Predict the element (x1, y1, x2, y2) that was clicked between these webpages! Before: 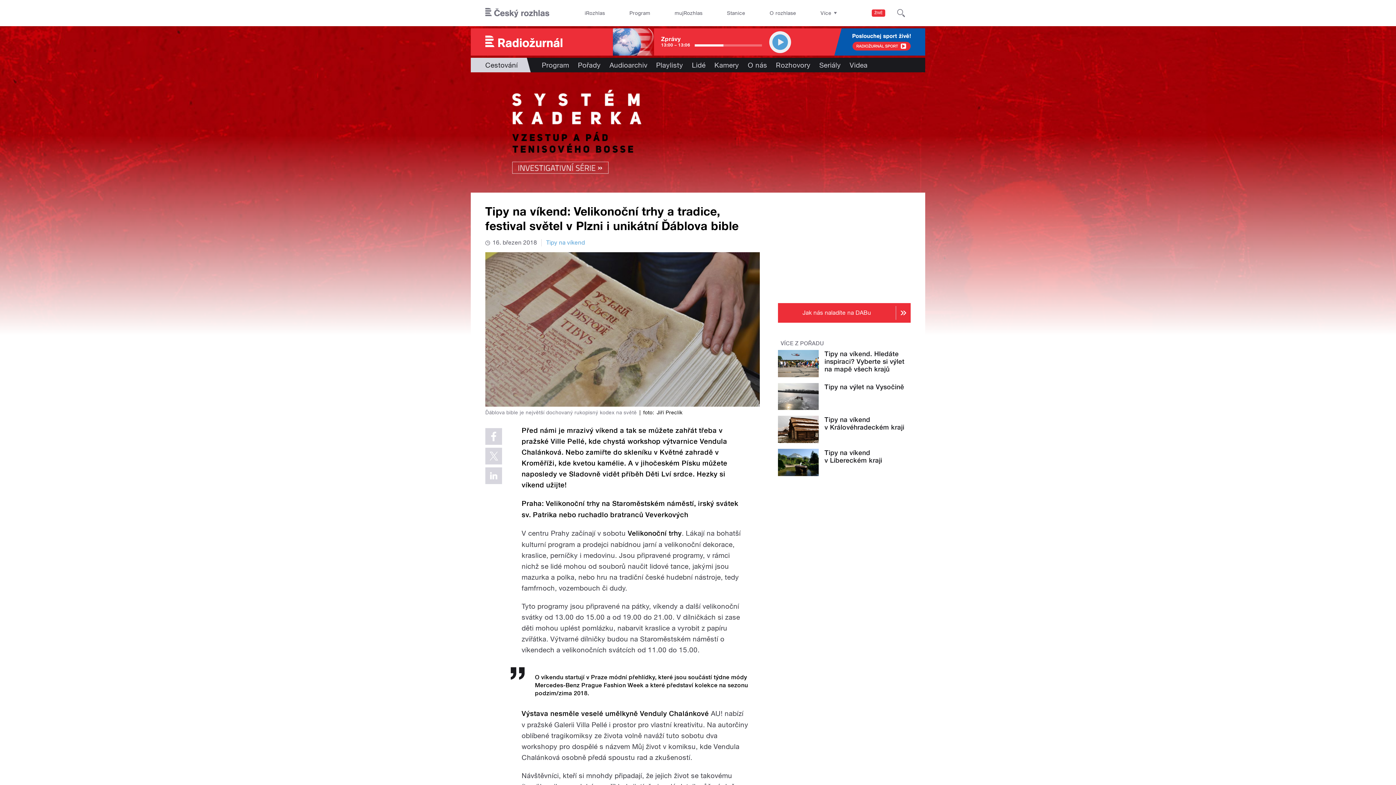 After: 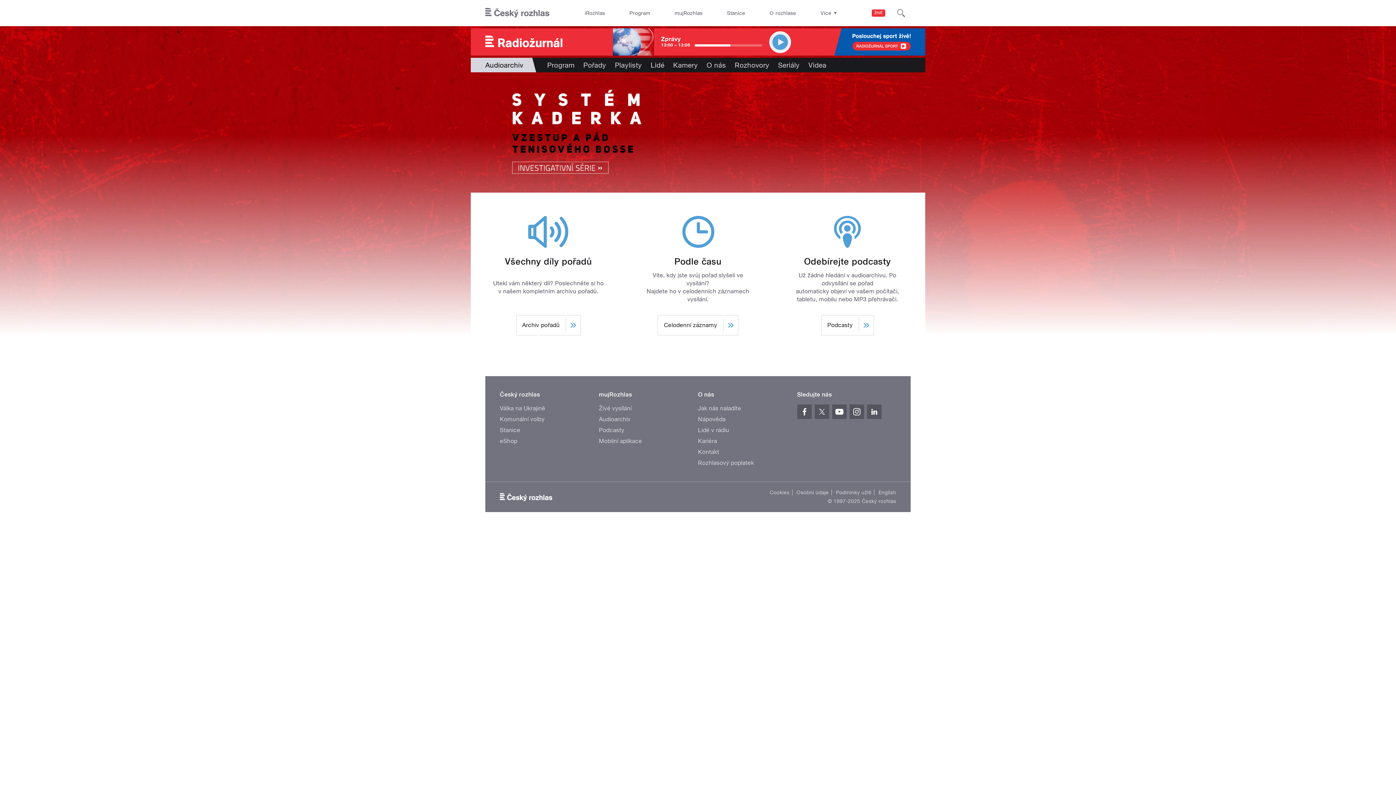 Action: bbox: (605, 57, 651, 72) label: Audioarchiv